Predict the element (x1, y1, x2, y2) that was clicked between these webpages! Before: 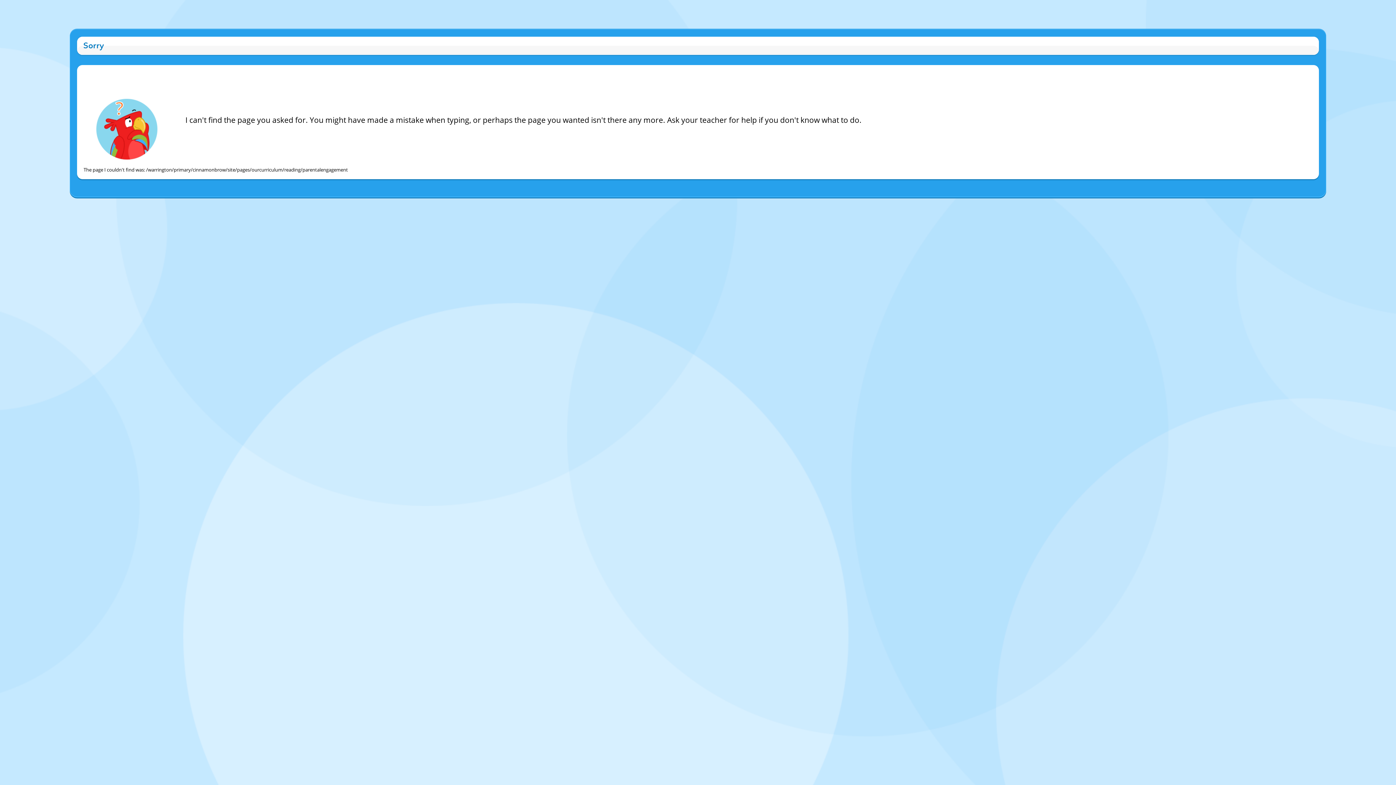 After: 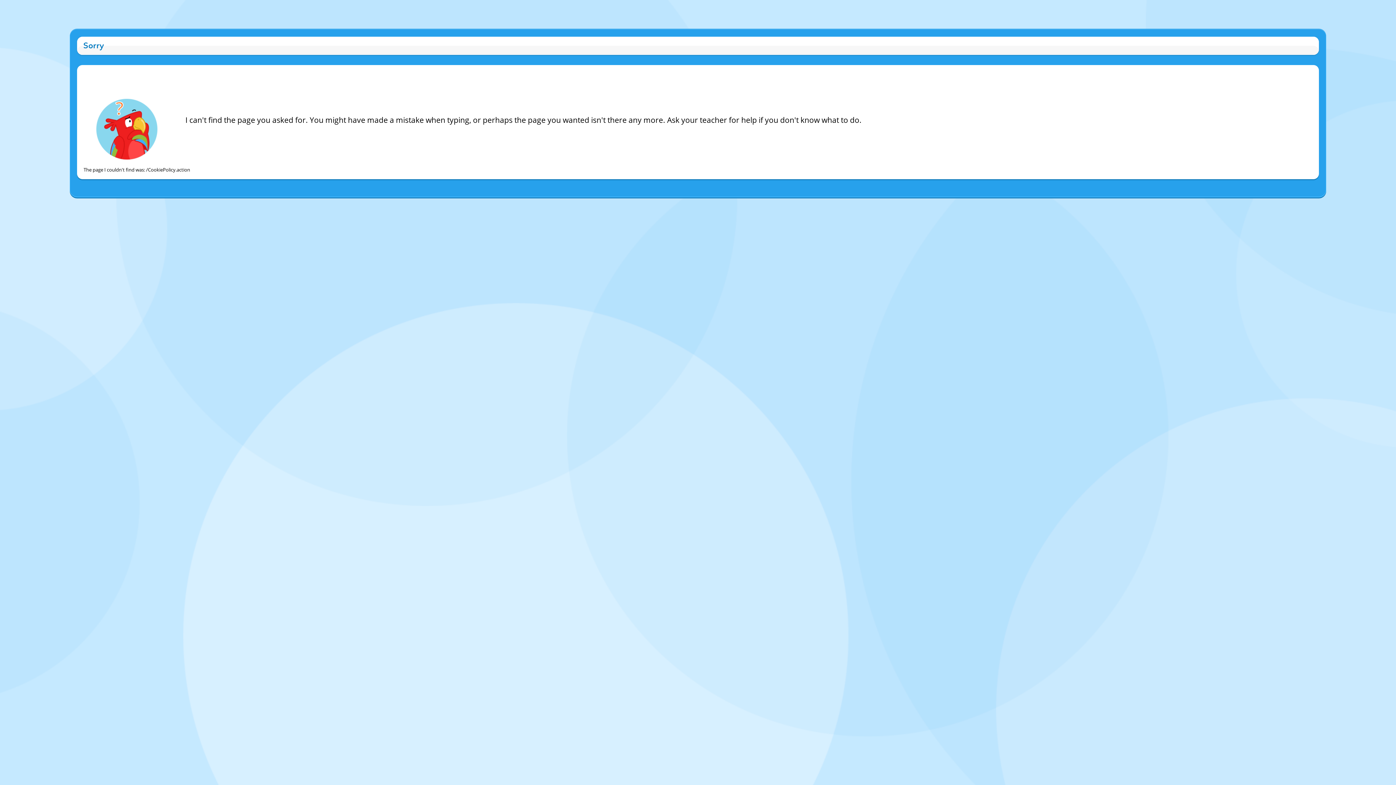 Action: label: Cookie Policy bbox: (650, 202, 676, 207)